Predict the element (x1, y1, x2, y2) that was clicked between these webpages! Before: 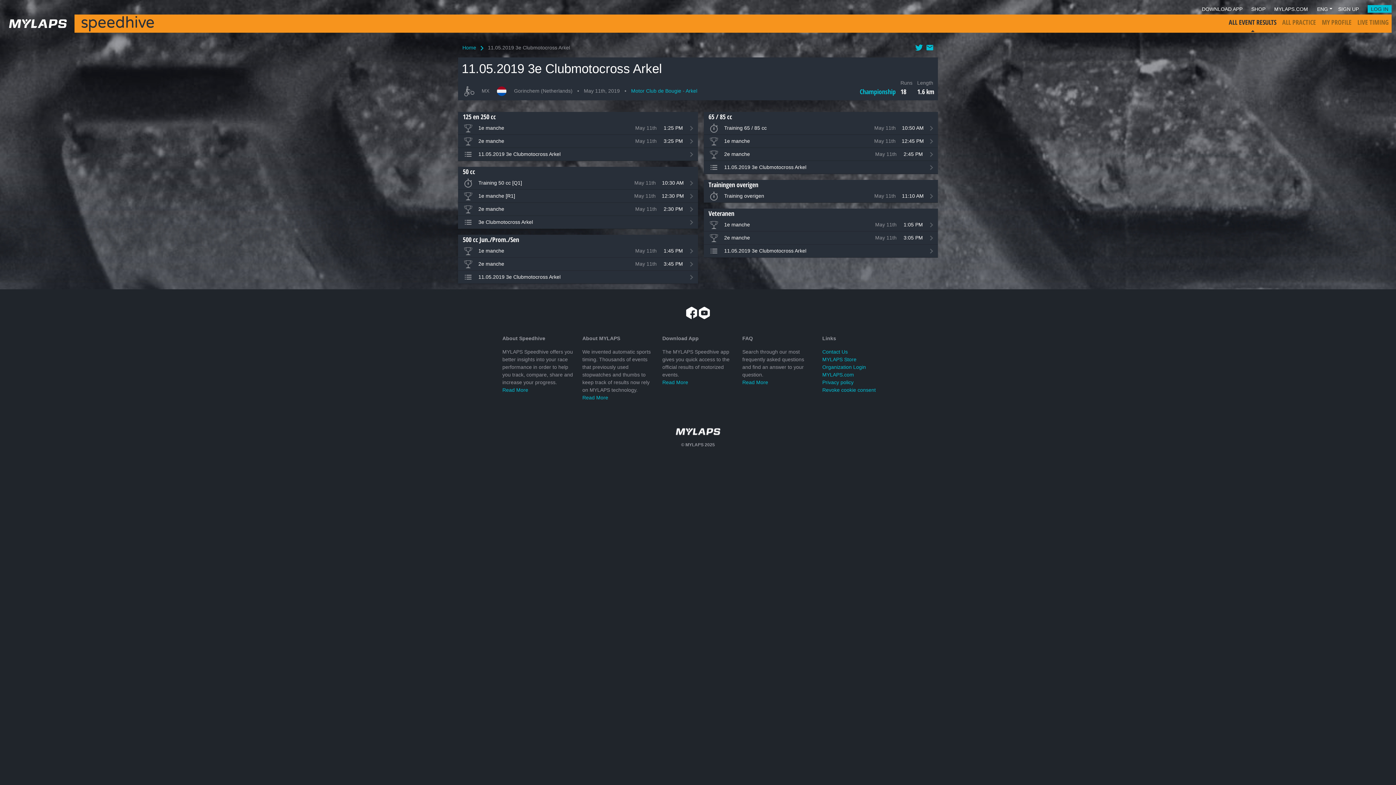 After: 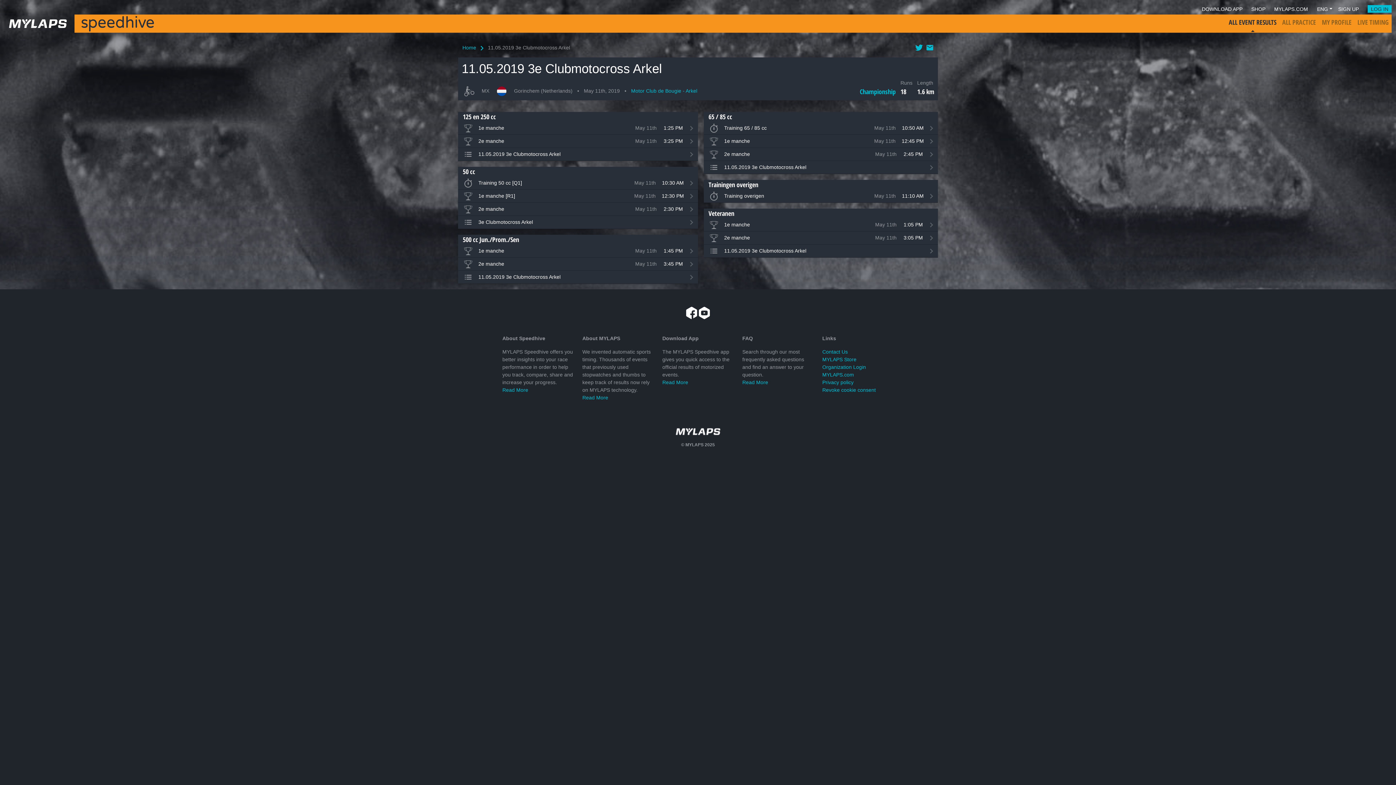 Action: bbox: (742, 170, 768, 176) label: Read More